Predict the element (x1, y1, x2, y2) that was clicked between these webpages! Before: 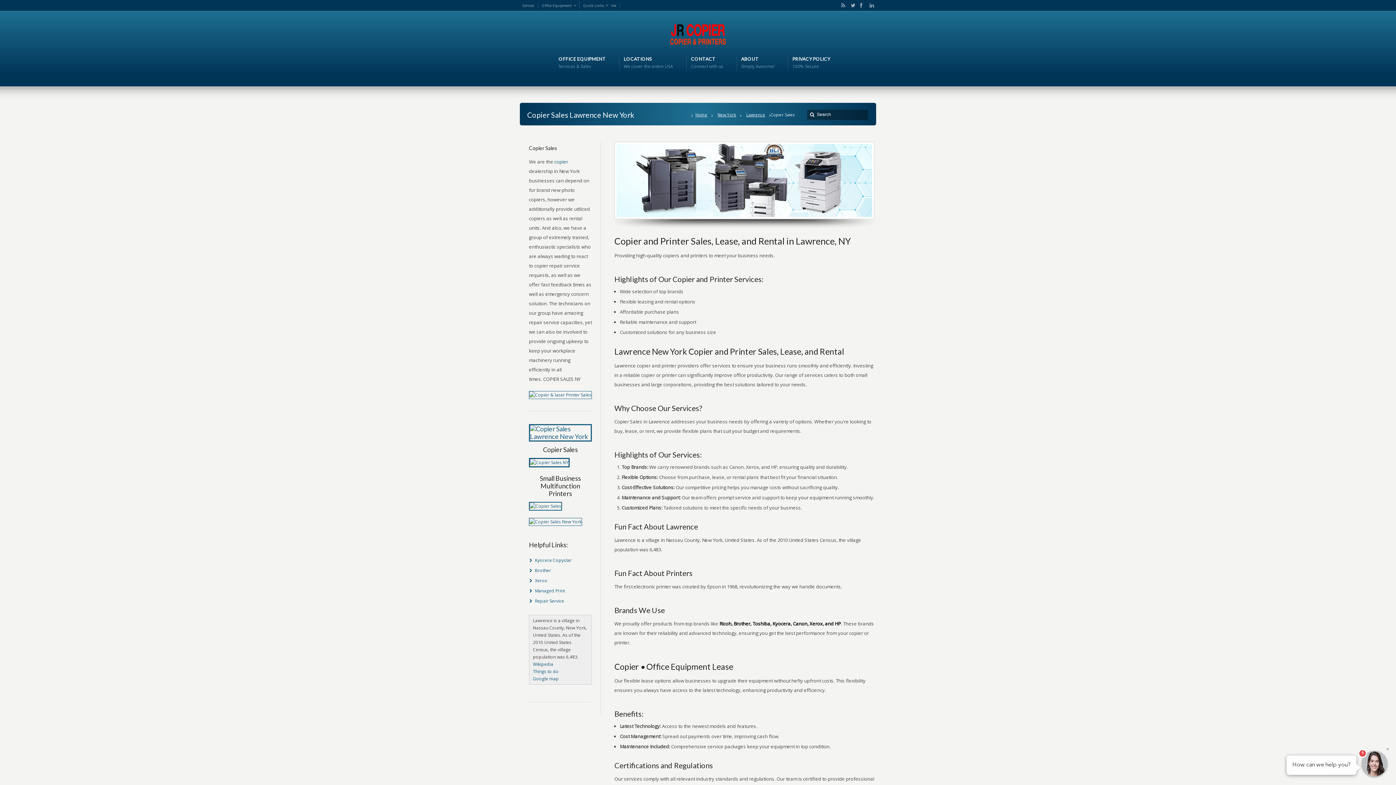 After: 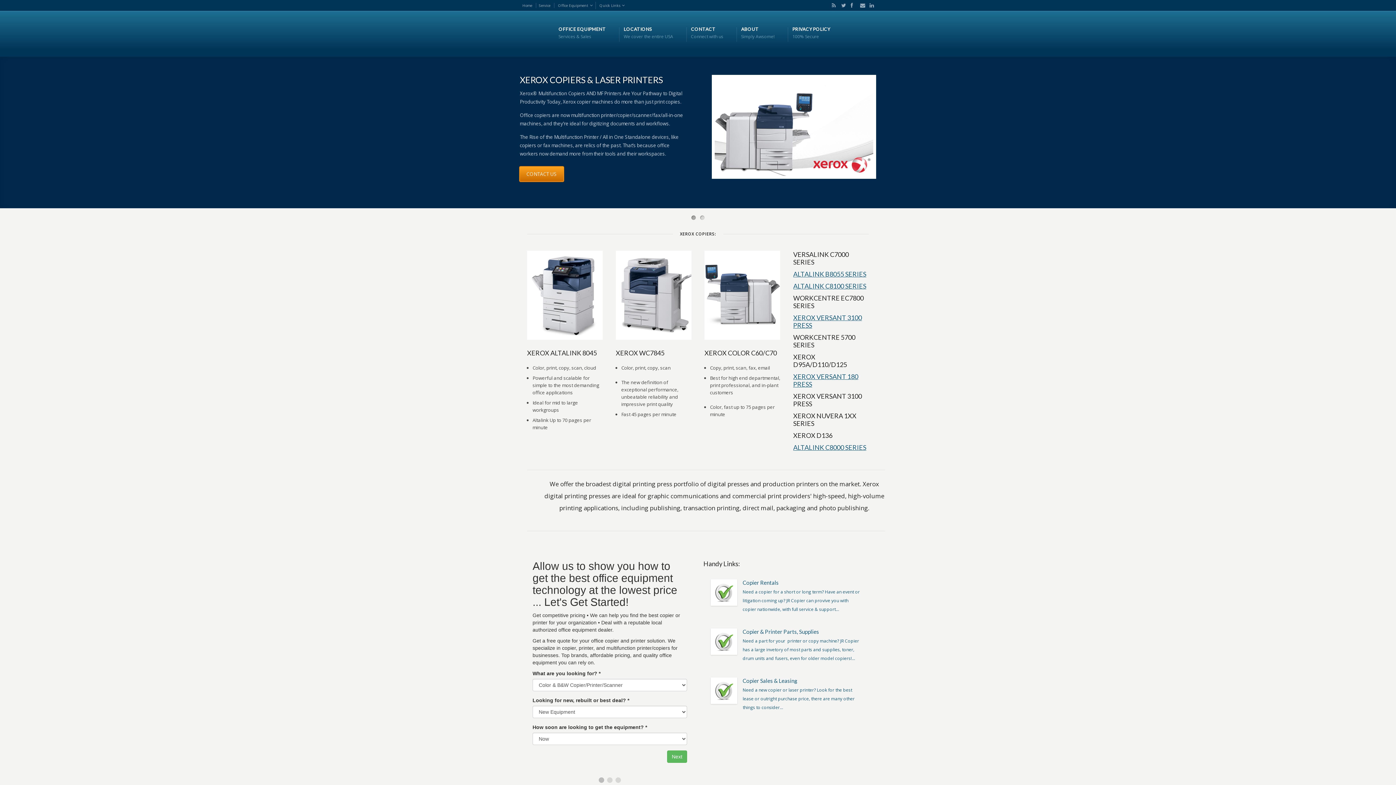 Action: bbox: (535, 577, 547, 584) label: Xerox